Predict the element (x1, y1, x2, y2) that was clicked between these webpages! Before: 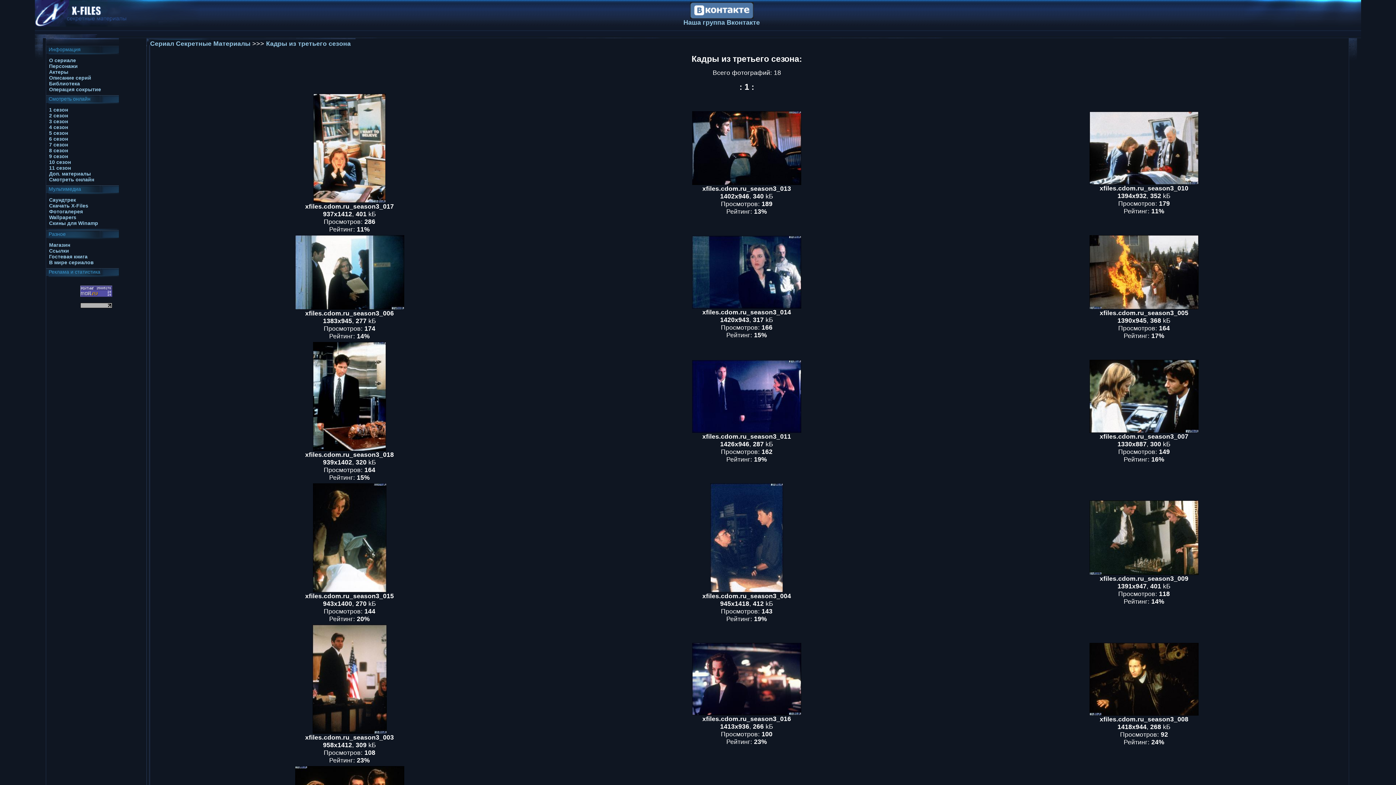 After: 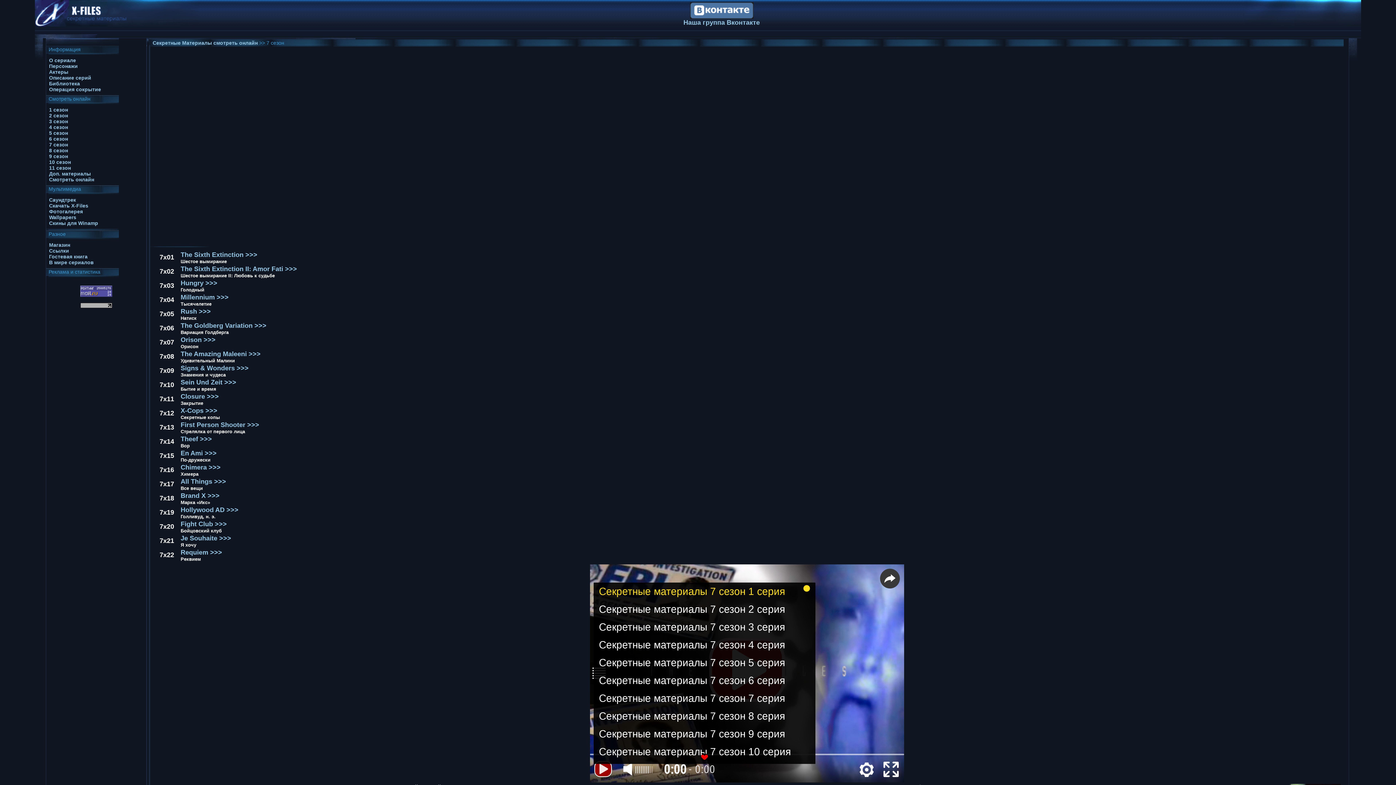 Action: bbox: (49, 141, 68, 147) label: 7 сезон